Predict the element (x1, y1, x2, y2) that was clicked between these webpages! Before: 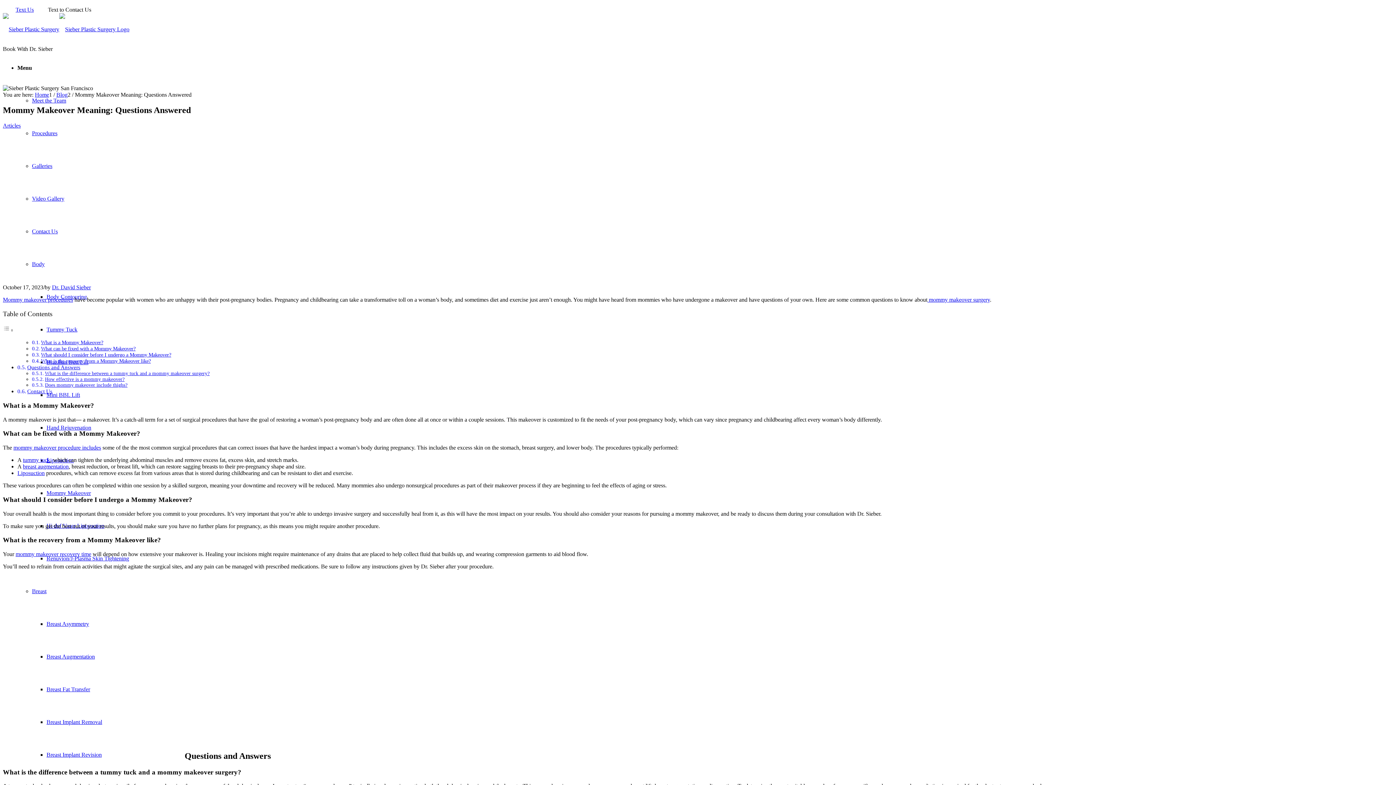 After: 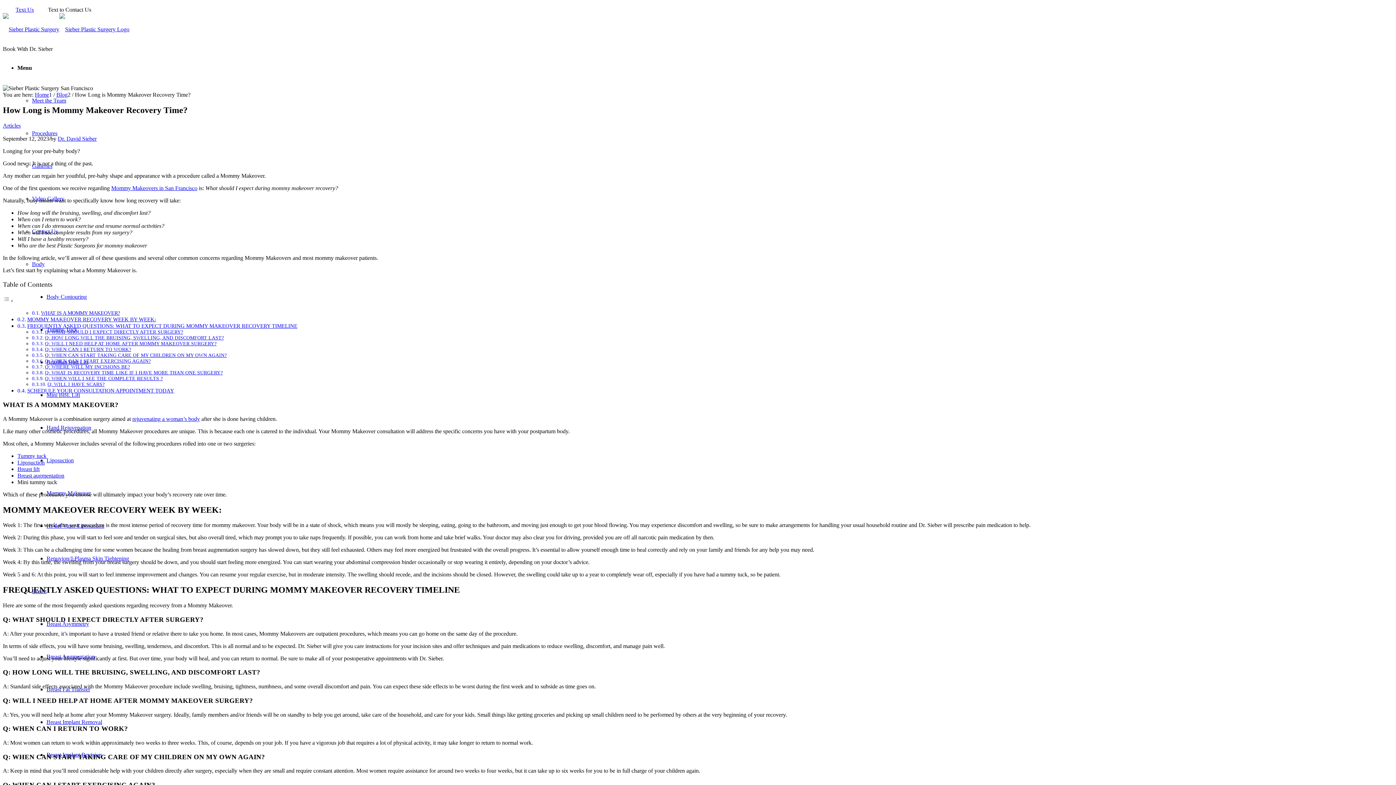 Action: label: mommy makeover recovery time bbox: (15, 551, 91, 557)